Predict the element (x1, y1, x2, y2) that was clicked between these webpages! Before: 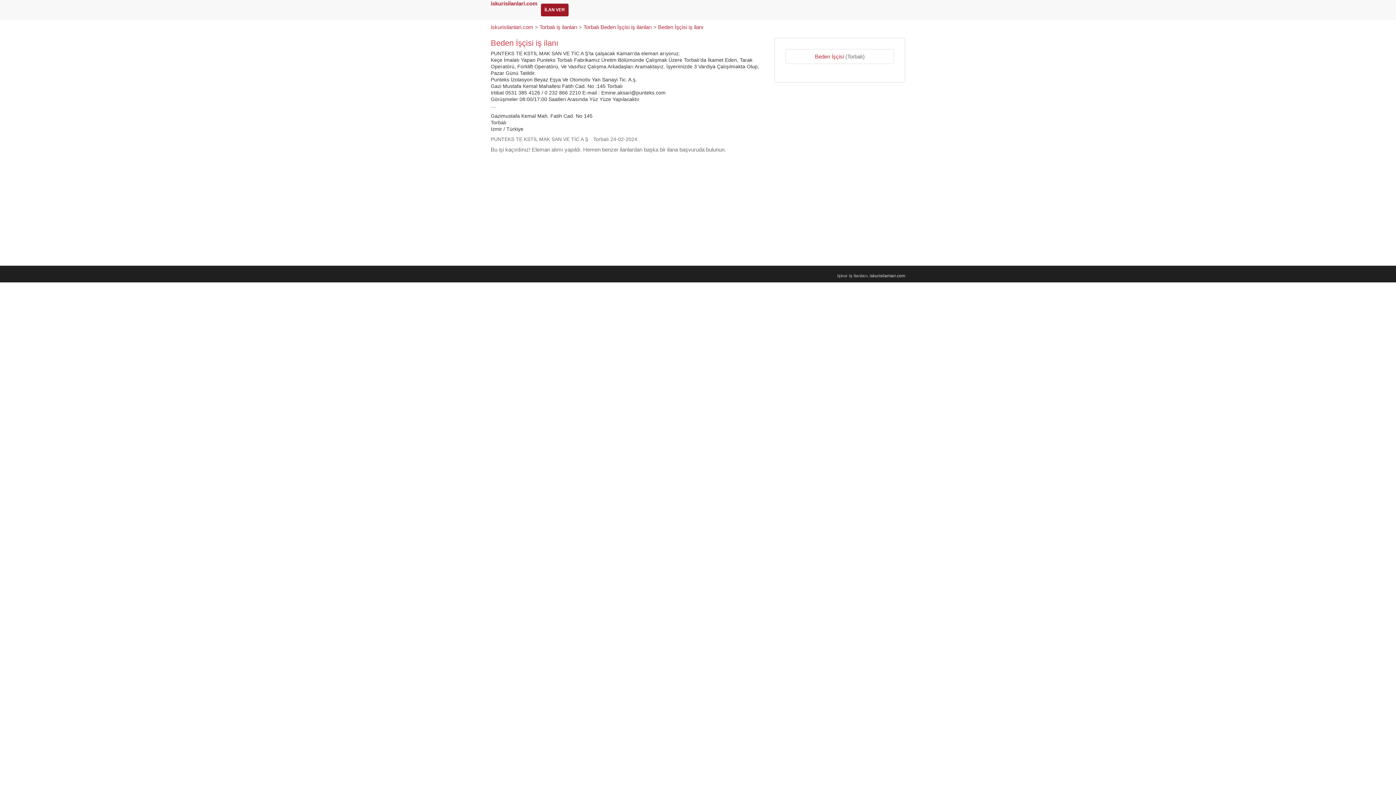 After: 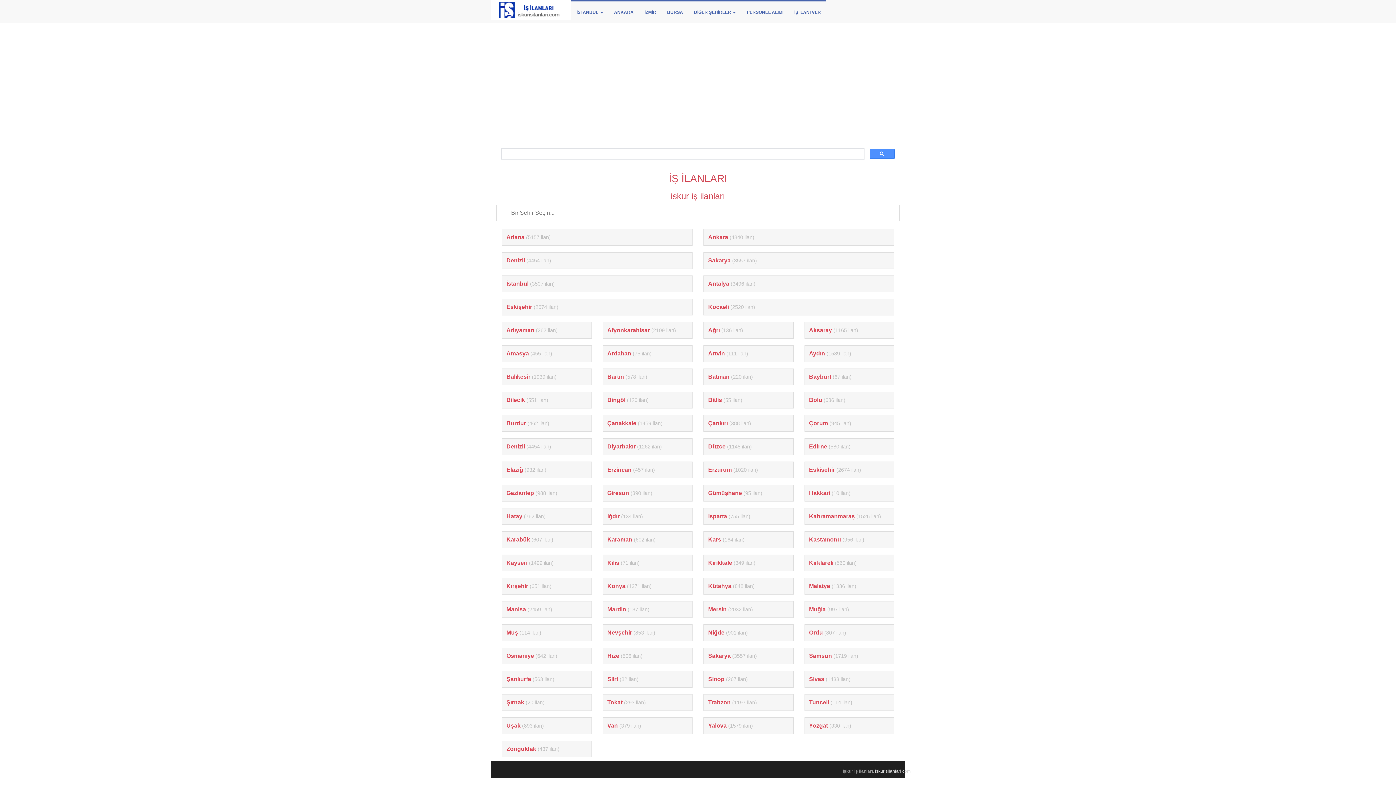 Action: label: iskurisilanlari.com bbox: (490, 24, 533, 30)